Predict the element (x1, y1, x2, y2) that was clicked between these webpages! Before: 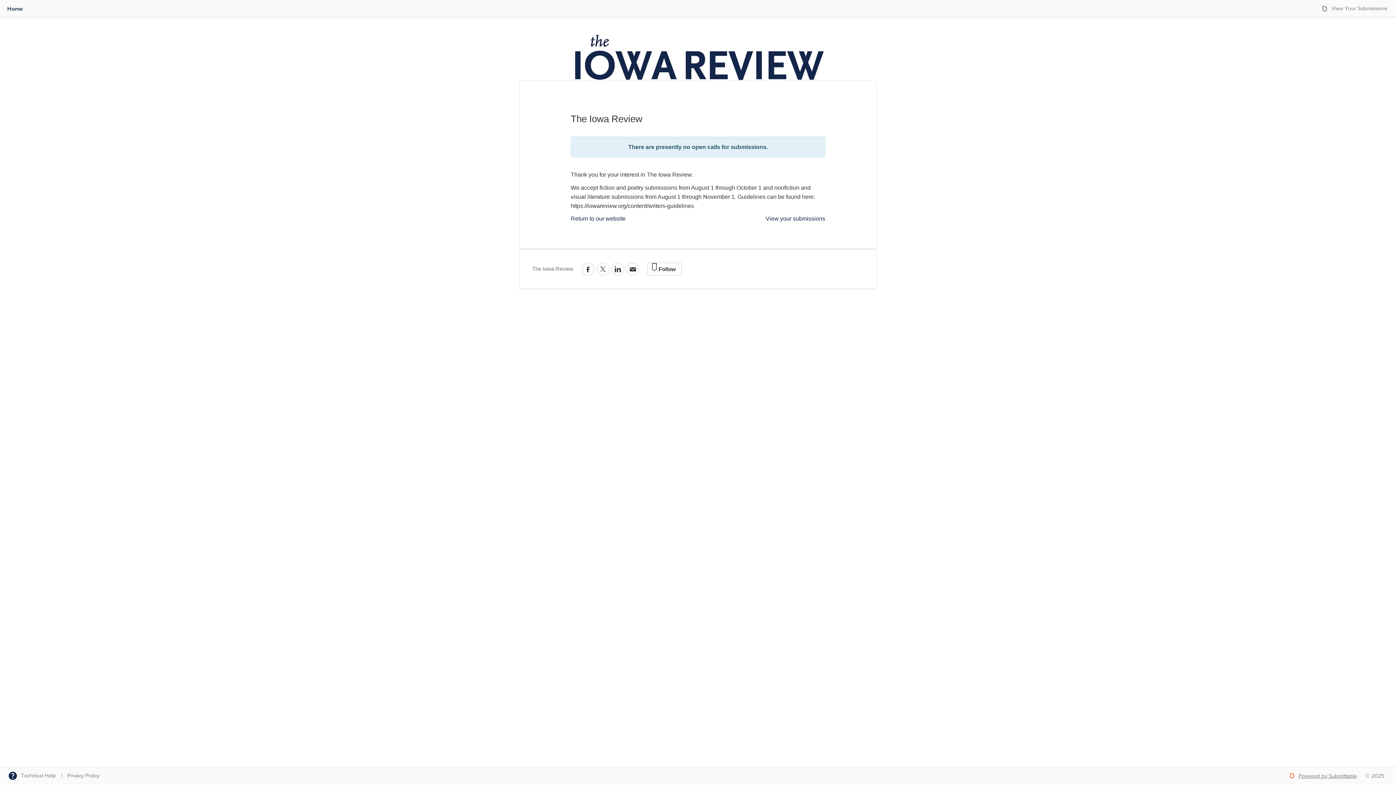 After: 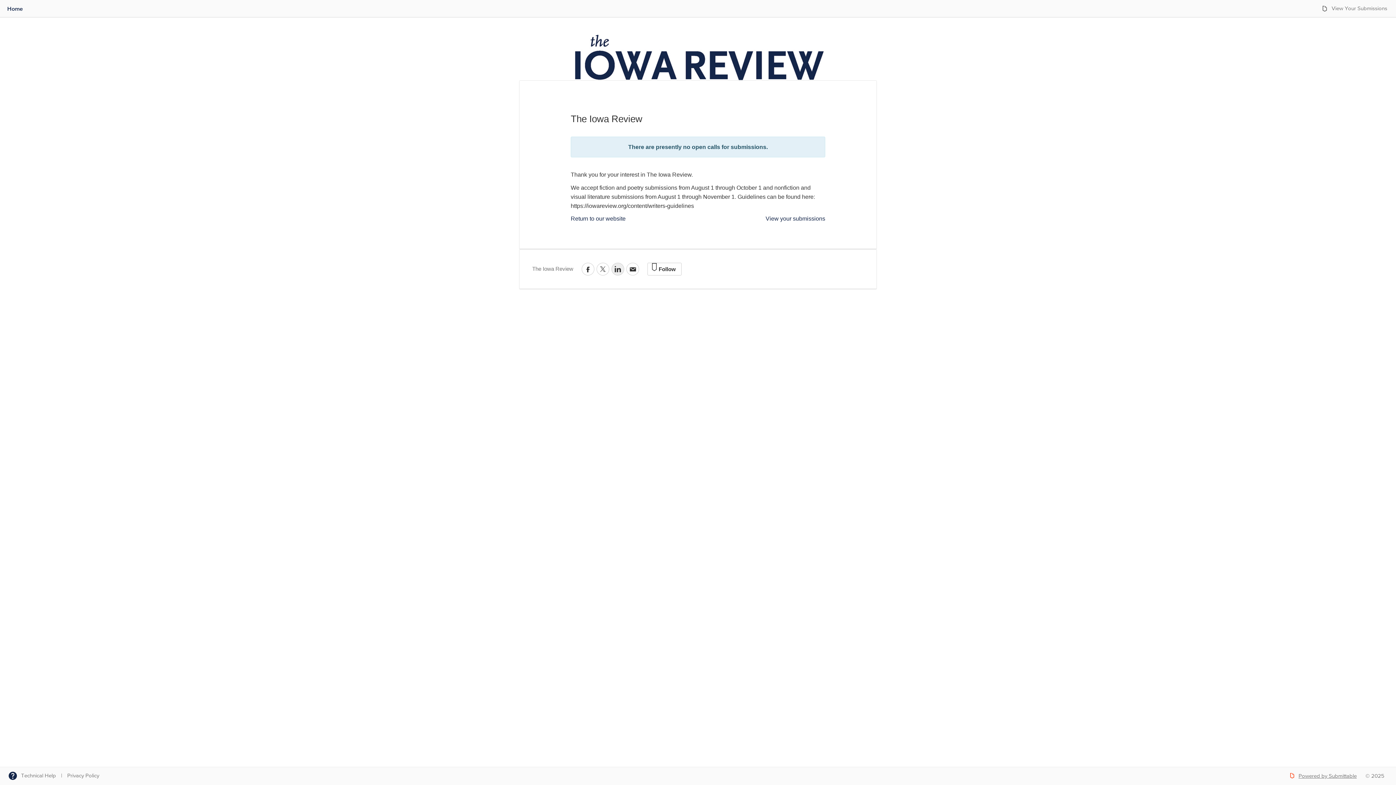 Action: bbox: (611, 262, 624, 275)